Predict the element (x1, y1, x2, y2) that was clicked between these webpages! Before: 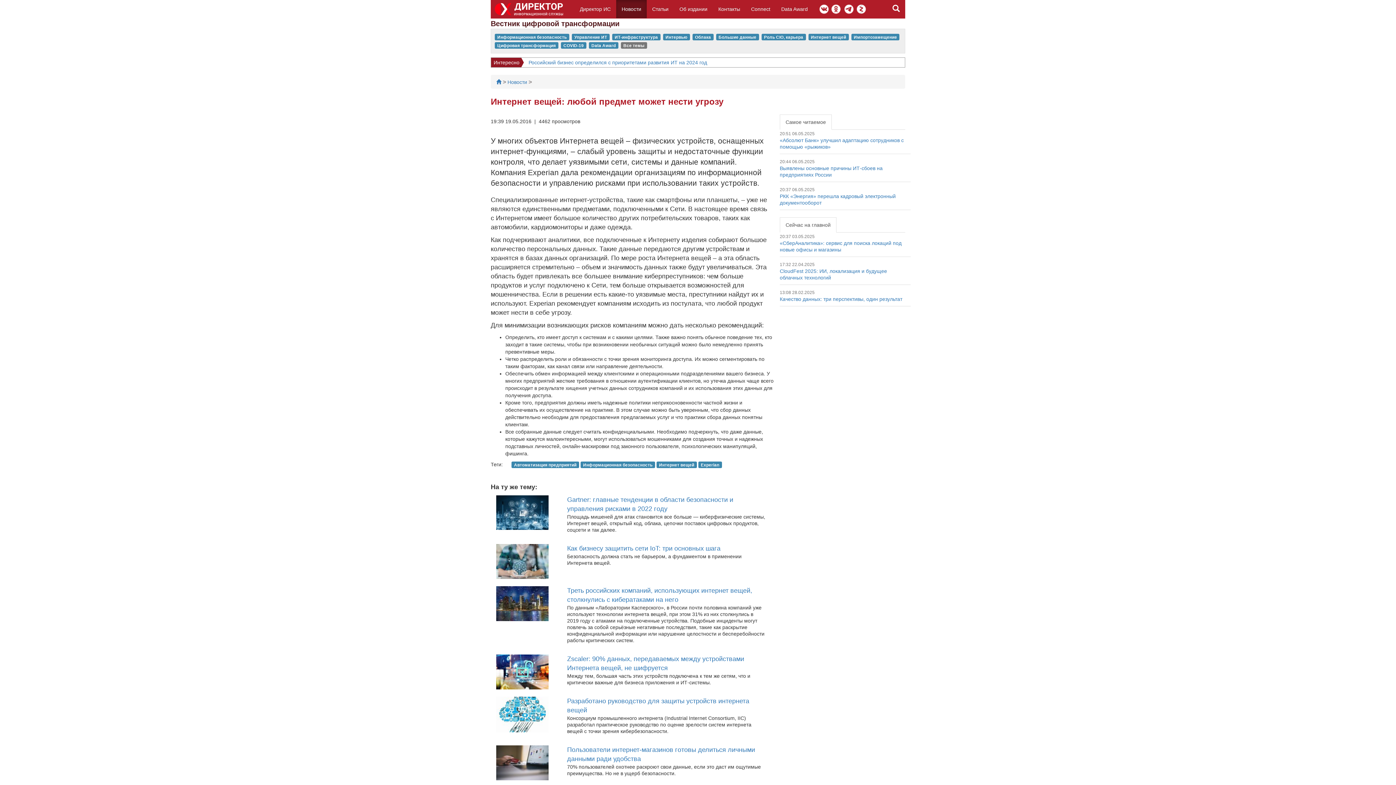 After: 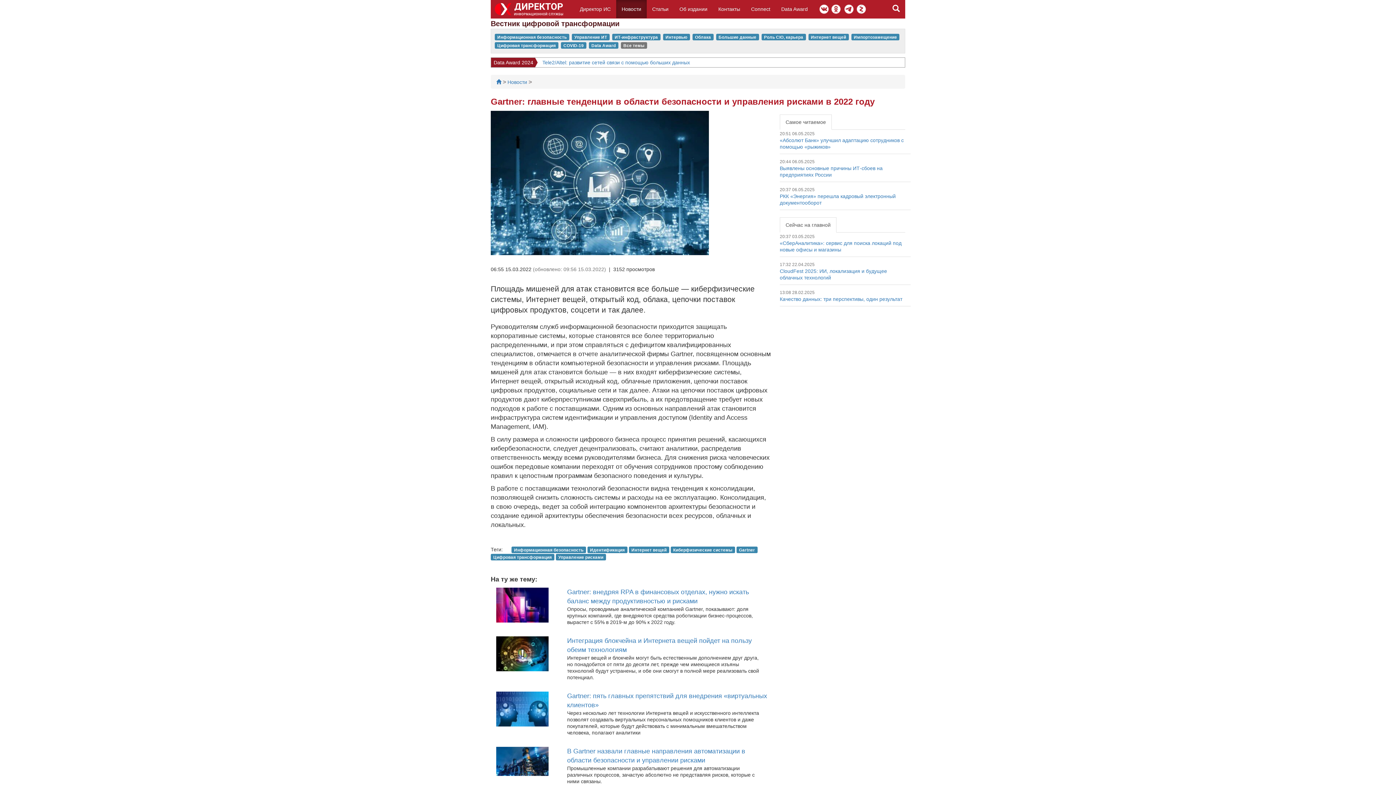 Action: bbox: (496, 508, 556, 516)